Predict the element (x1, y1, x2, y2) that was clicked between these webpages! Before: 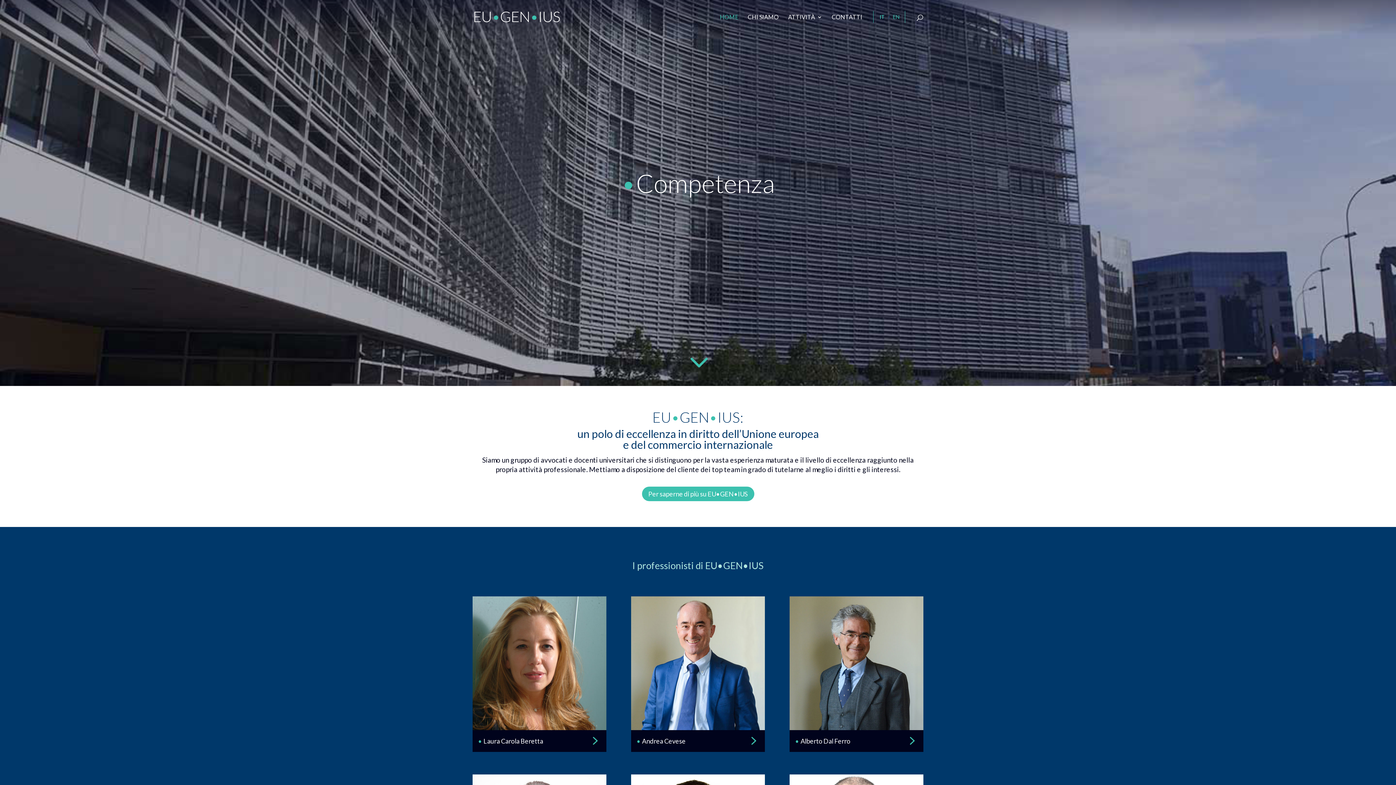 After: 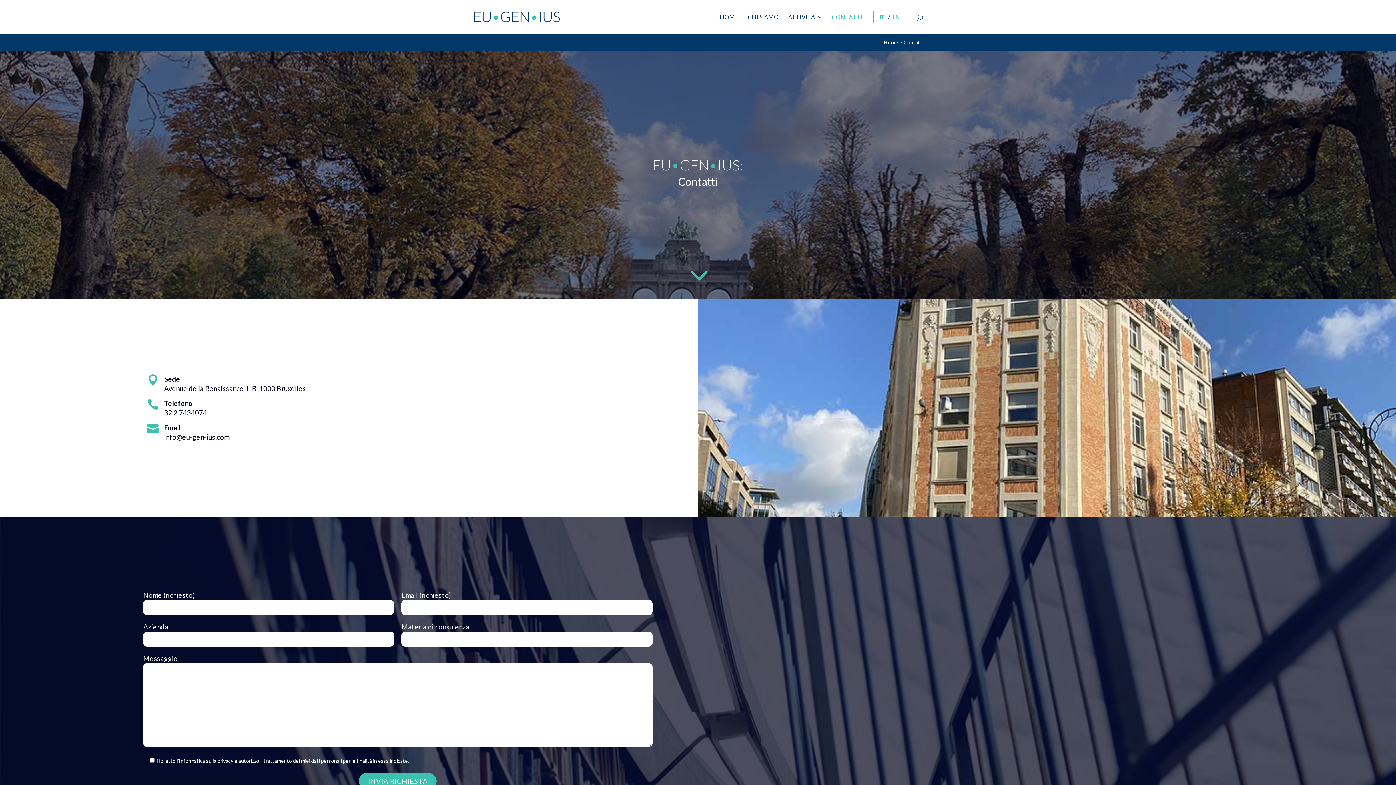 Action: label: CONTATTI bbox: (832, 14, 862, 34)